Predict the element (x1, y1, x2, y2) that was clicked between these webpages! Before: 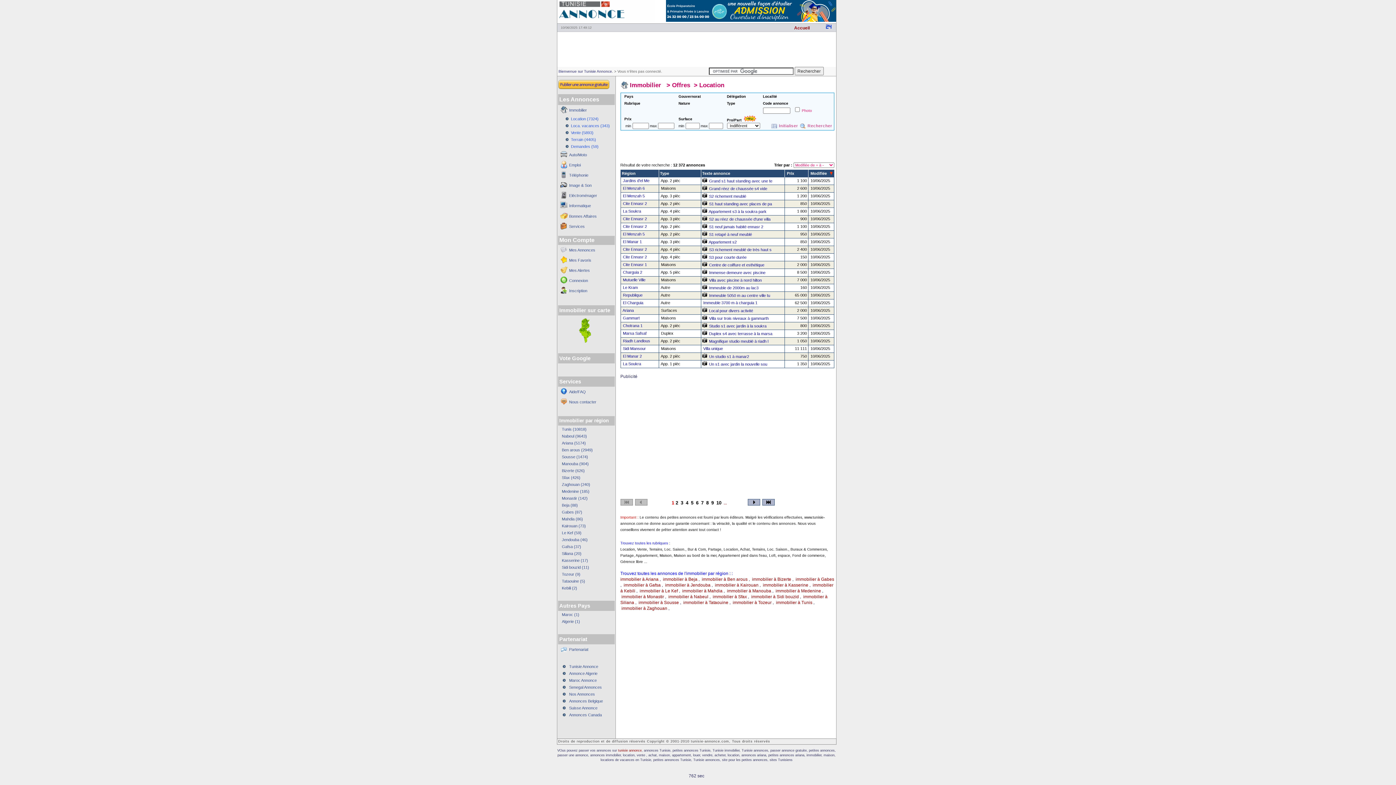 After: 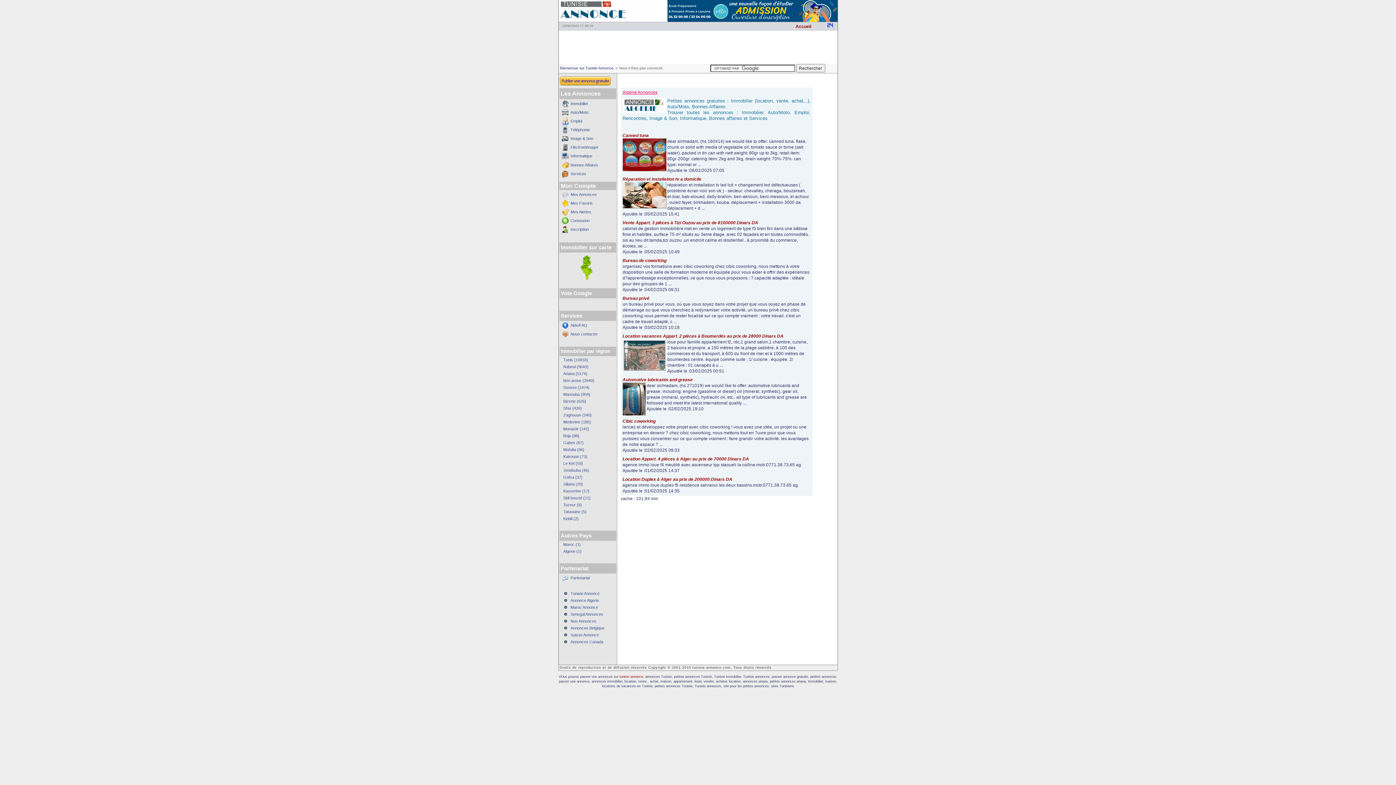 Action: label: Annonce Algerie bbox: (569, 671, 597, 676)